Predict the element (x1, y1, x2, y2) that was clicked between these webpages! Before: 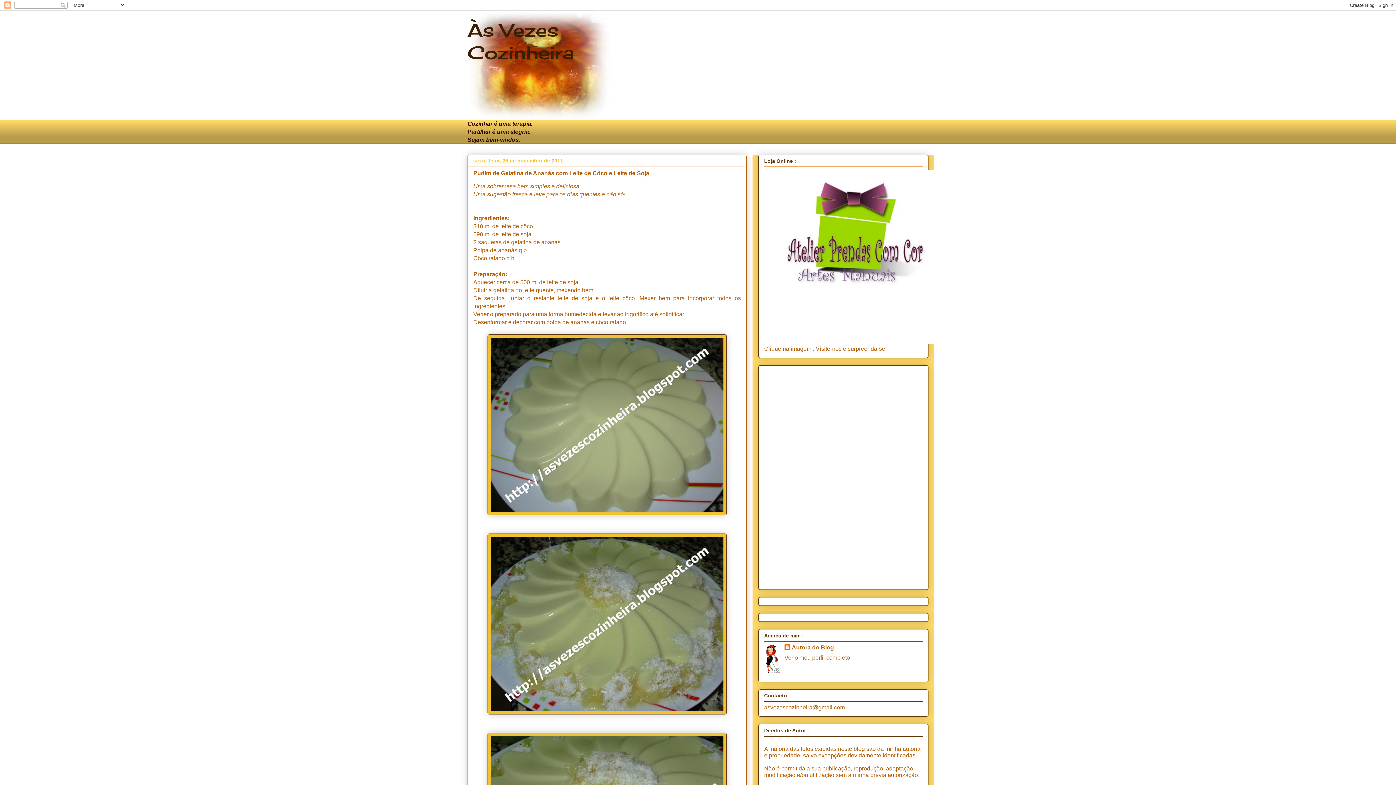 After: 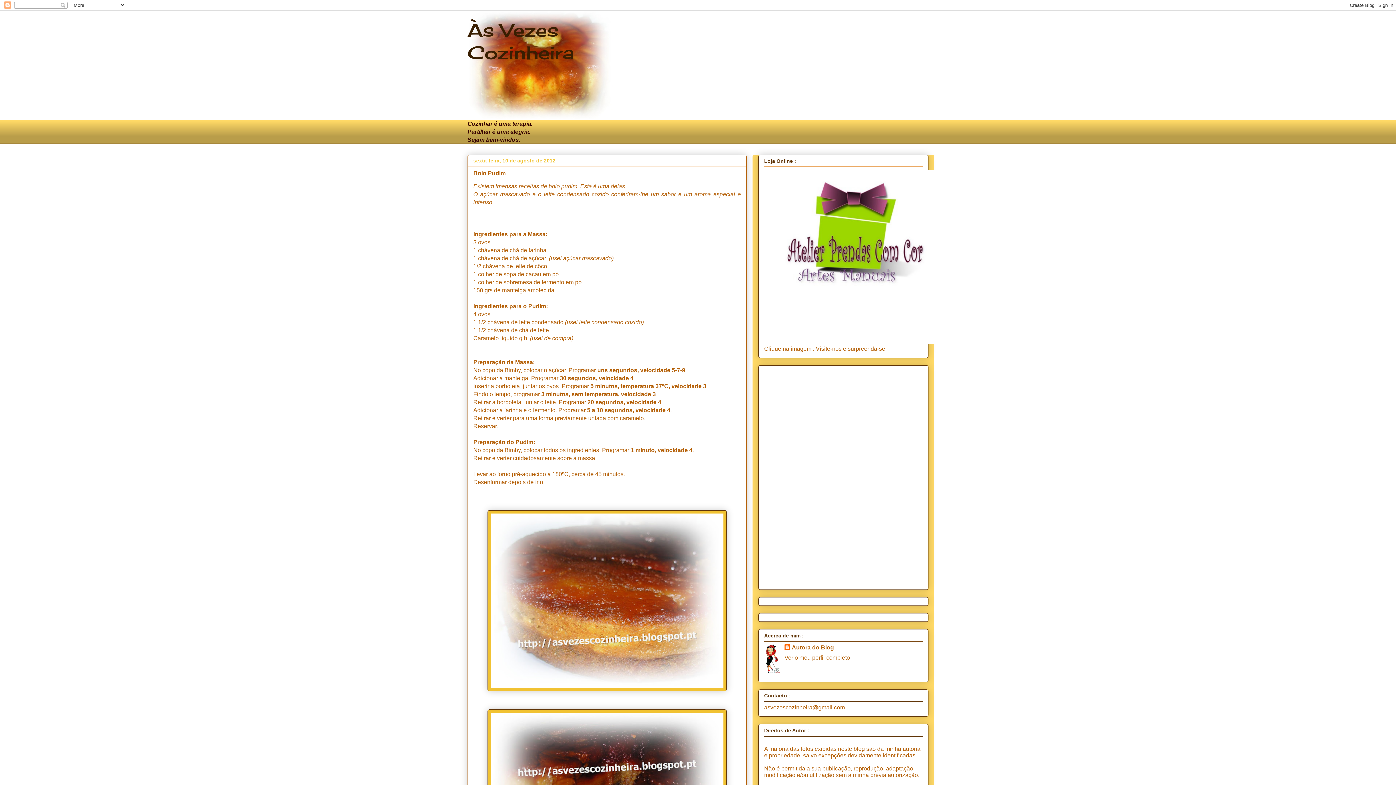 Action: label: Às Vezes Cozinheira bbox: (467, 18, 574, 63)